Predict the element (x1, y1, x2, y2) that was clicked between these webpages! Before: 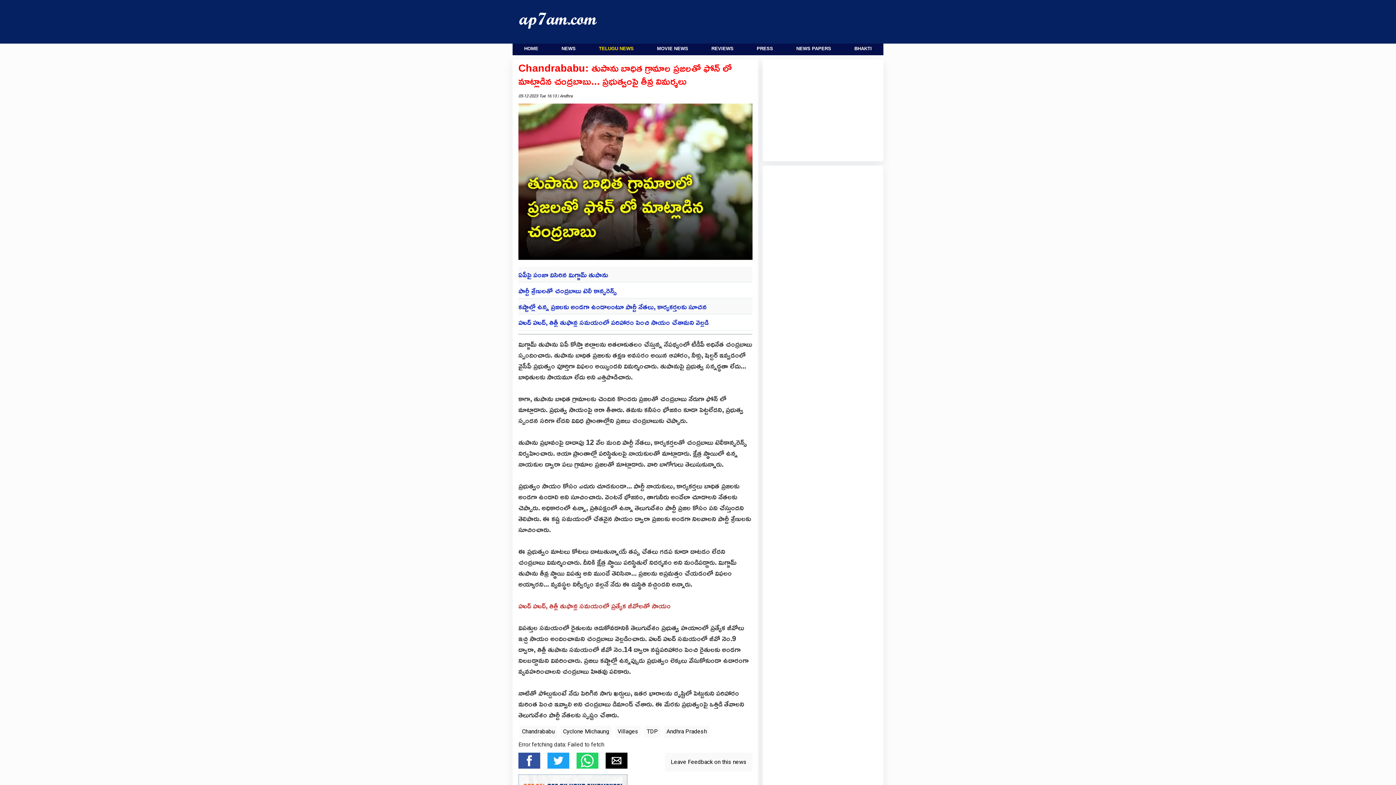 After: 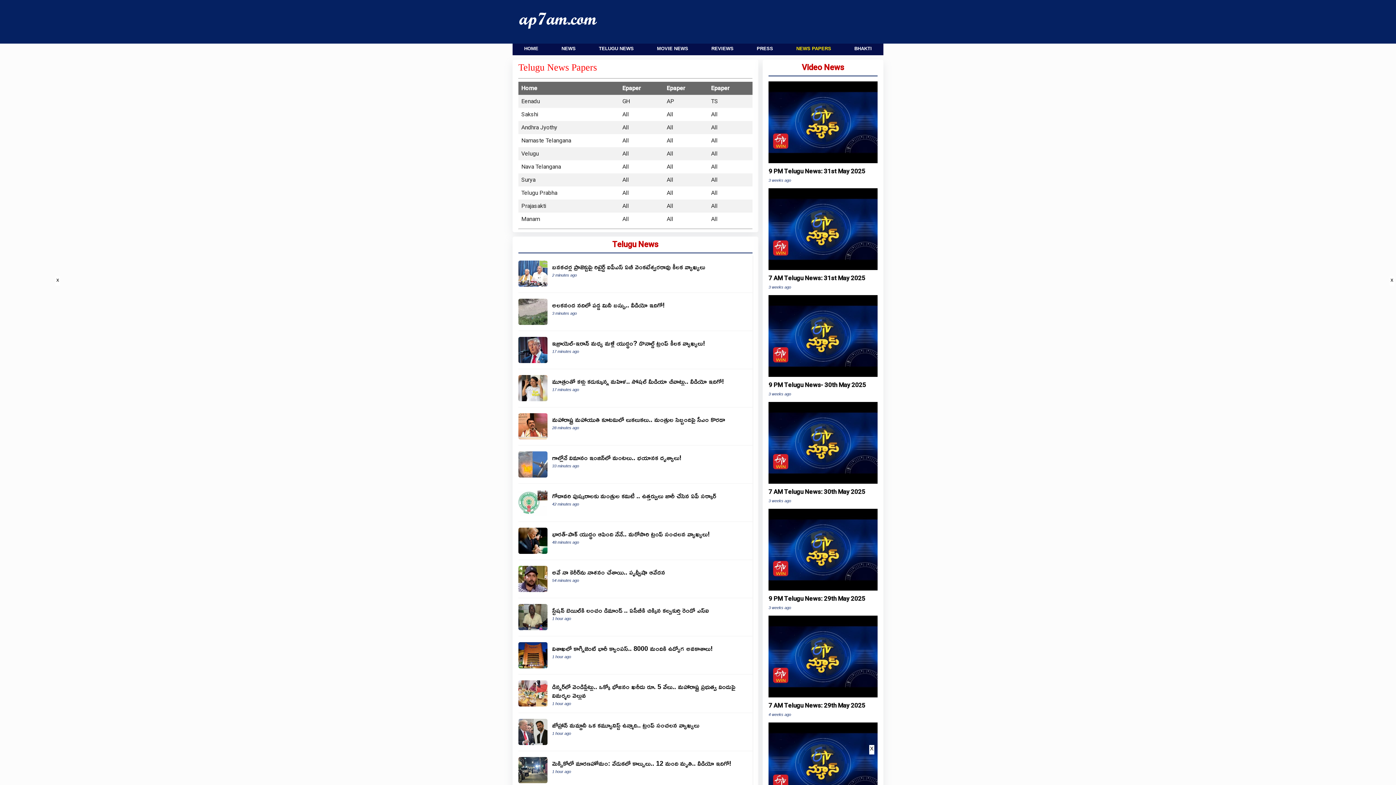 Action: bbox: (796, 45, 831, 51) label: NEWS PAPERS